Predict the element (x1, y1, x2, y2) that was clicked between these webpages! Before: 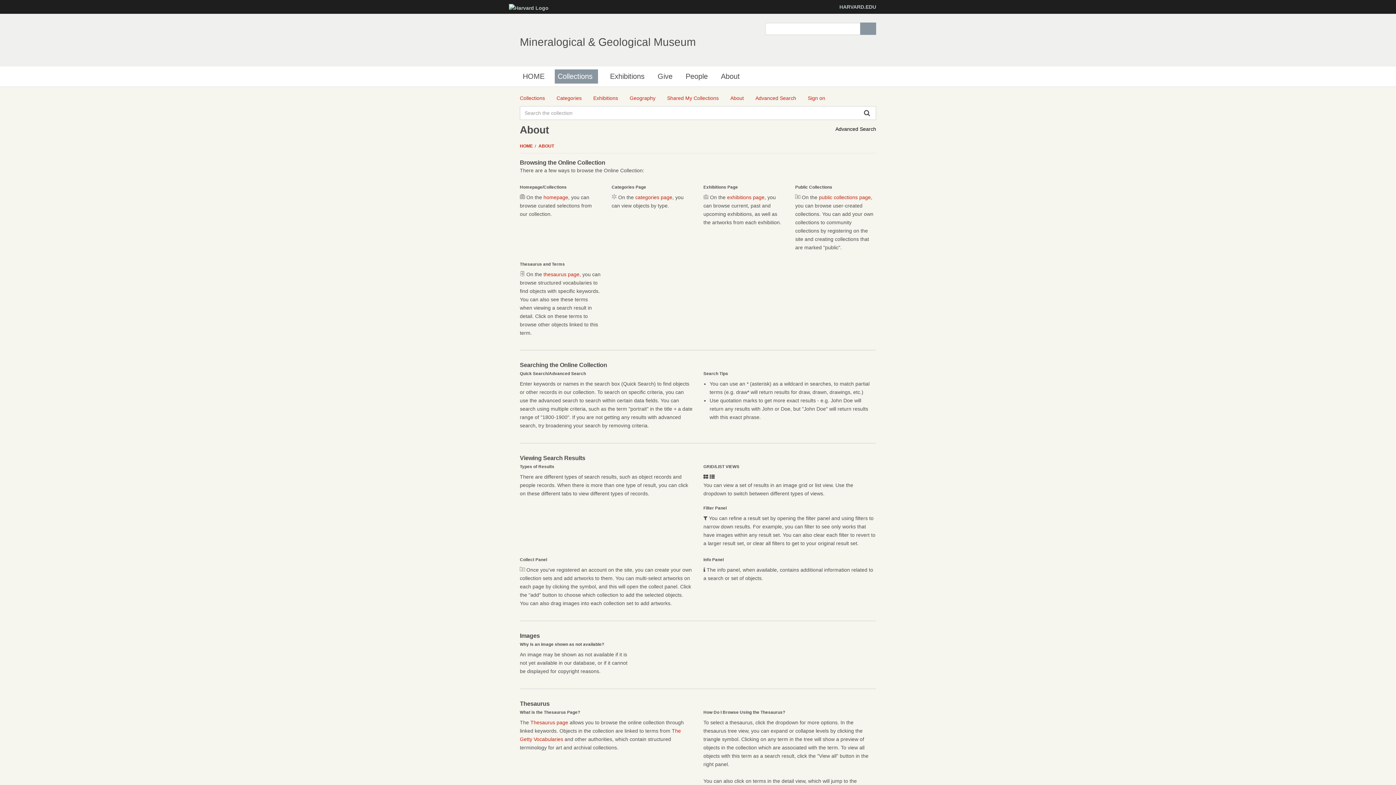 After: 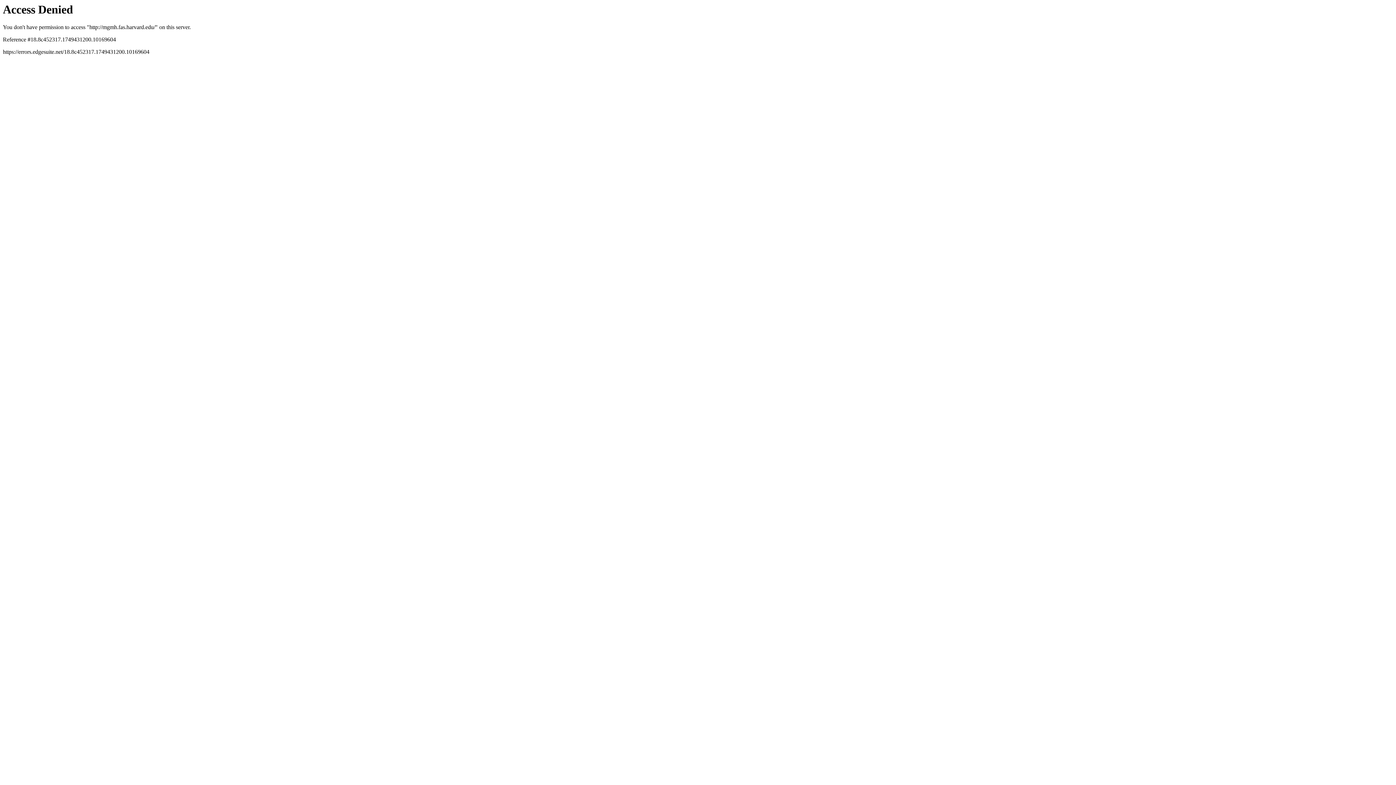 Action: label: HOME bbox: (520, 69, 547, 83)